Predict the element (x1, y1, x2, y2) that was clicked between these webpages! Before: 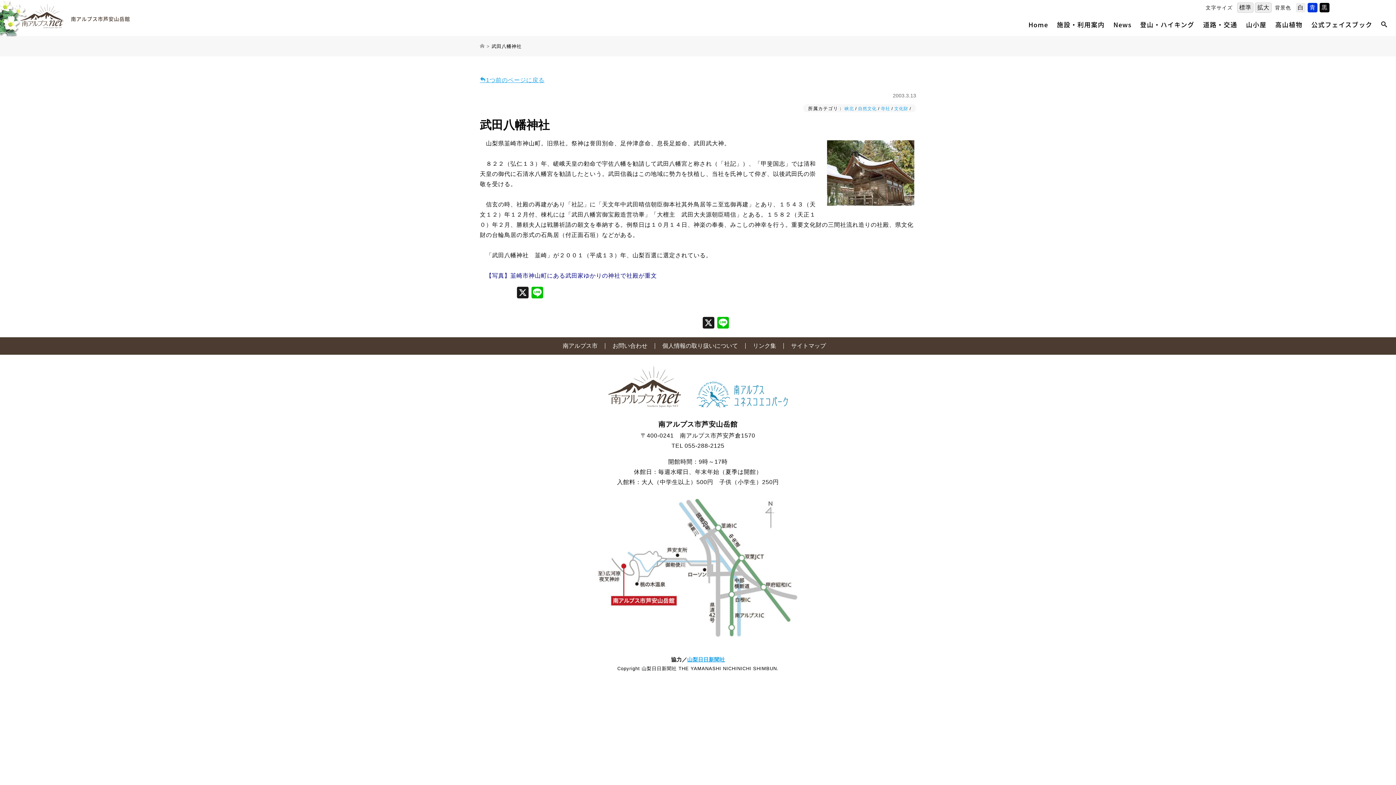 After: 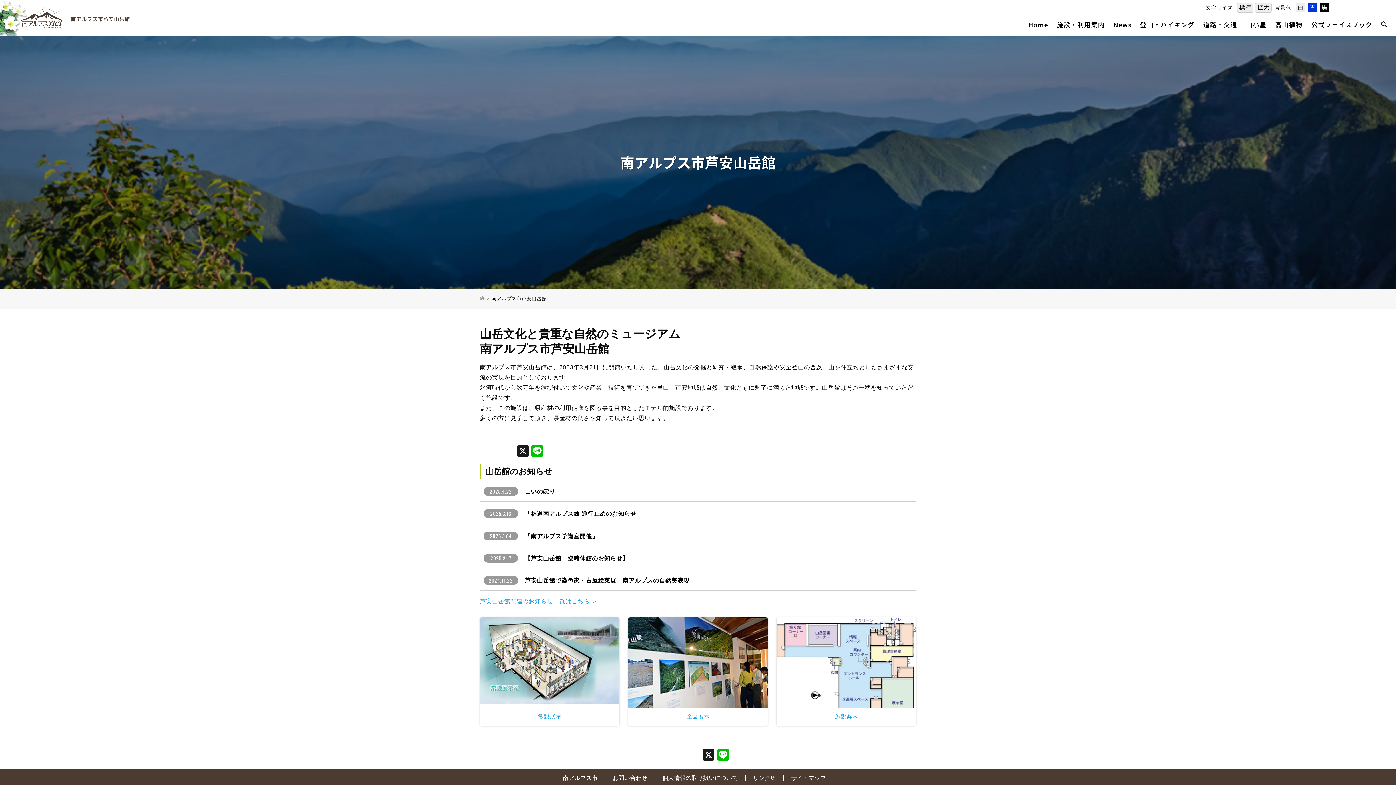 Action: label: 施設・利用案内 bbox: (1057, 21, 1105, 28)